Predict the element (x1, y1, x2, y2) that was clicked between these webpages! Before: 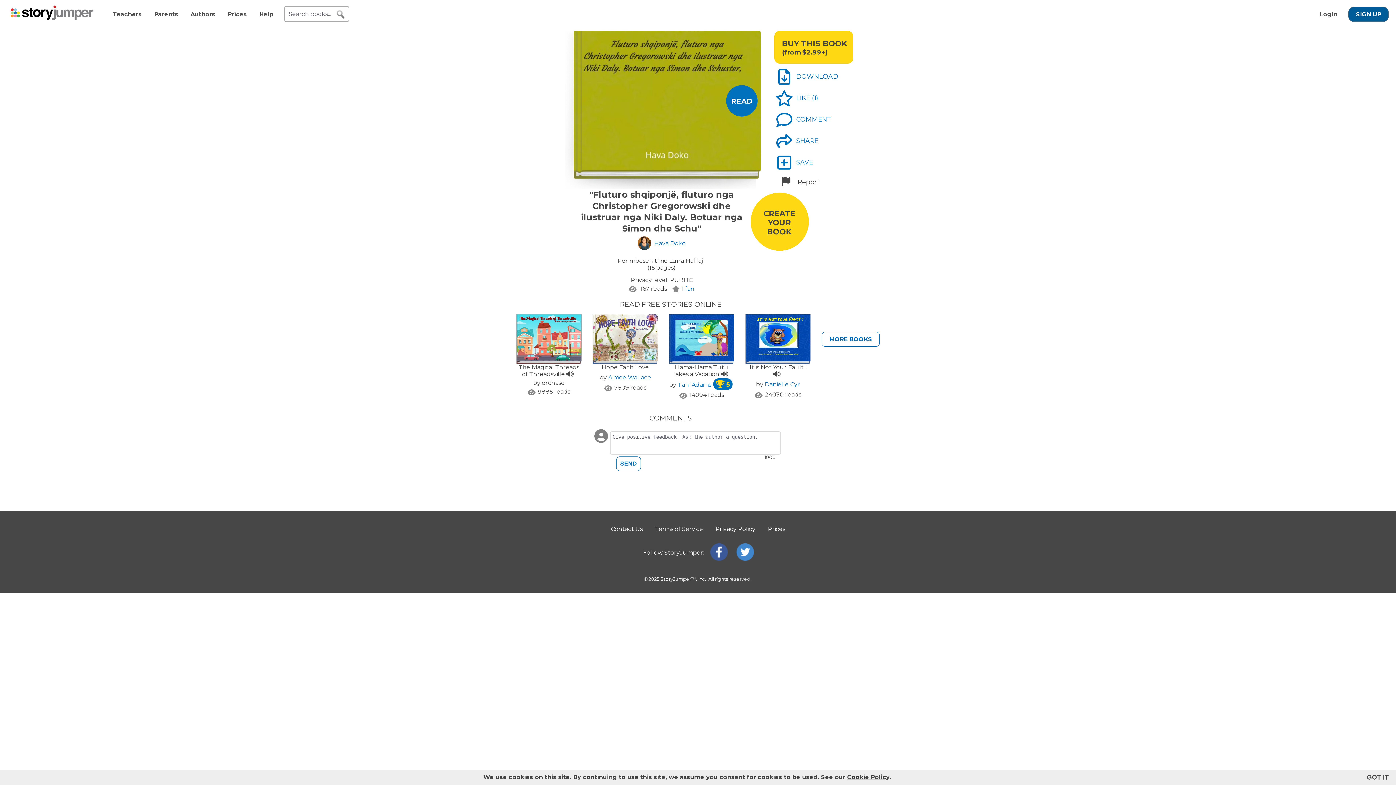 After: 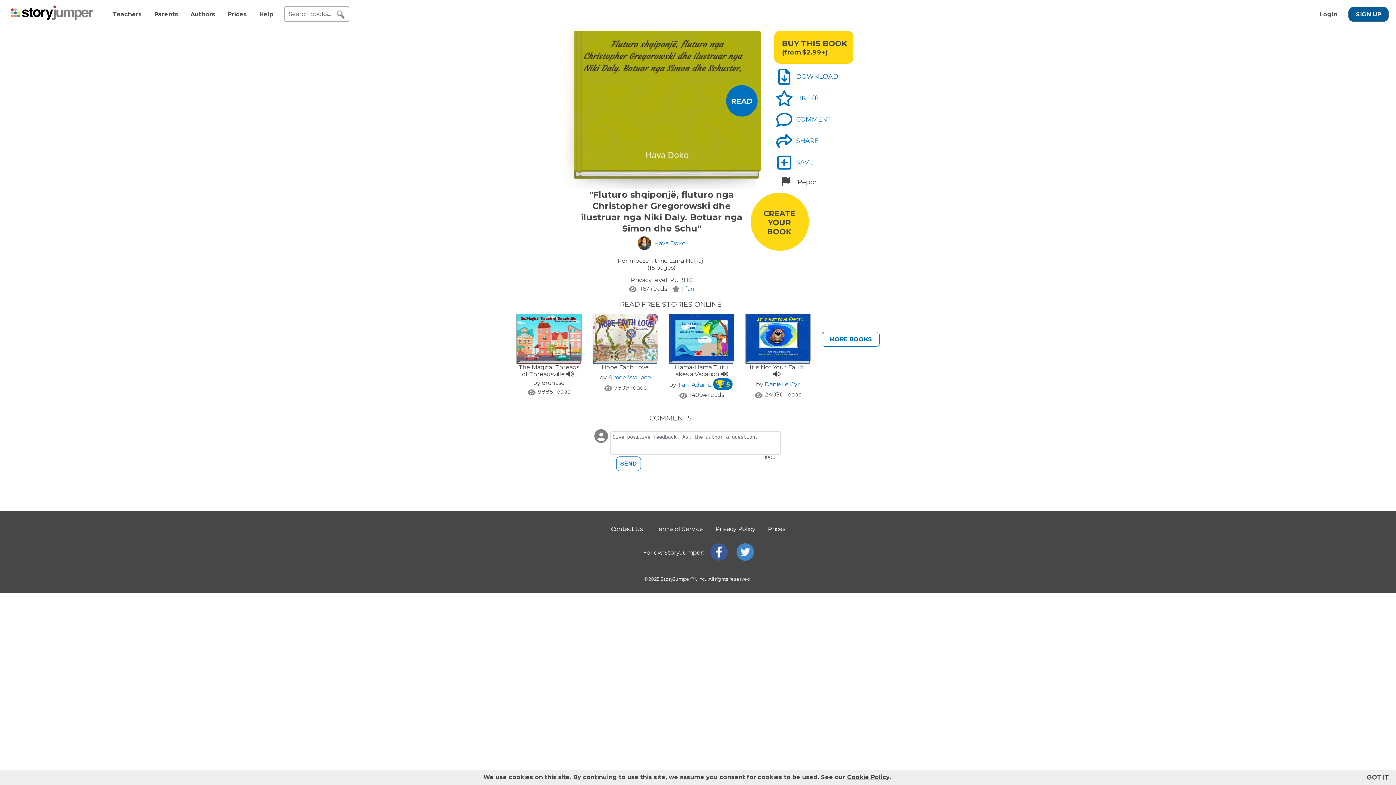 Action: bbox: (608, 374, 651, 381) label: Profile page for Aimee Wallace